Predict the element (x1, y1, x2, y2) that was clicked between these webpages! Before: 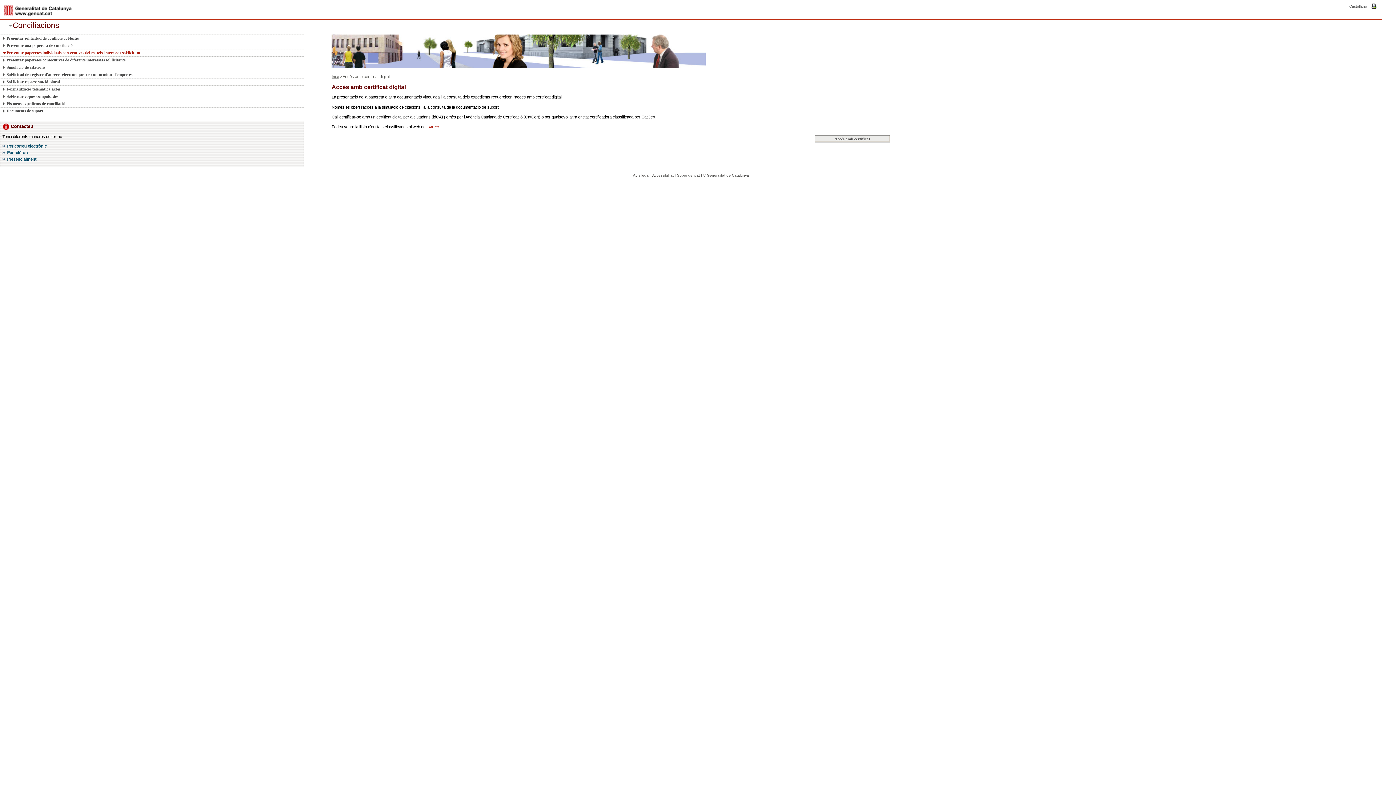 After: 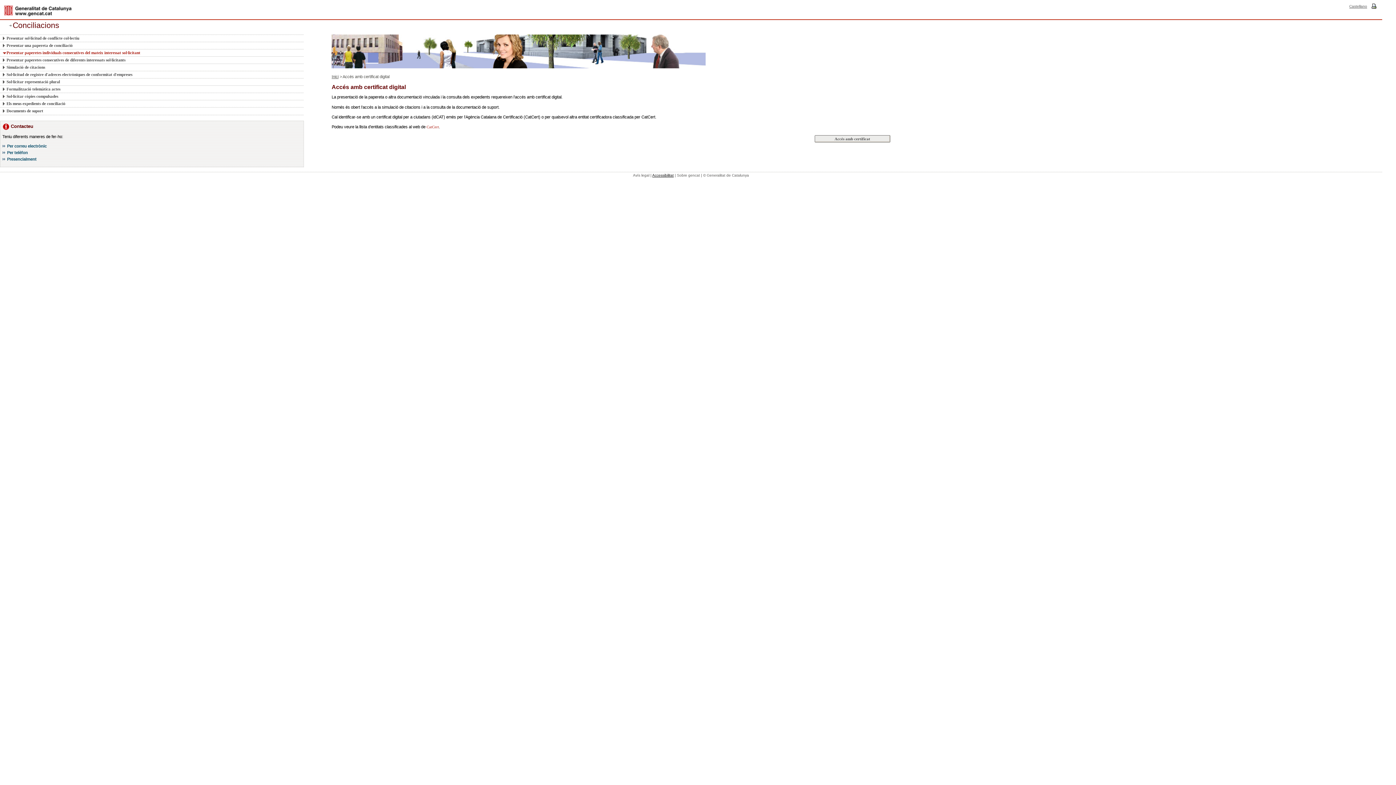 Action: label: Accessibilitat bbox: (652, 173, 673, 177)